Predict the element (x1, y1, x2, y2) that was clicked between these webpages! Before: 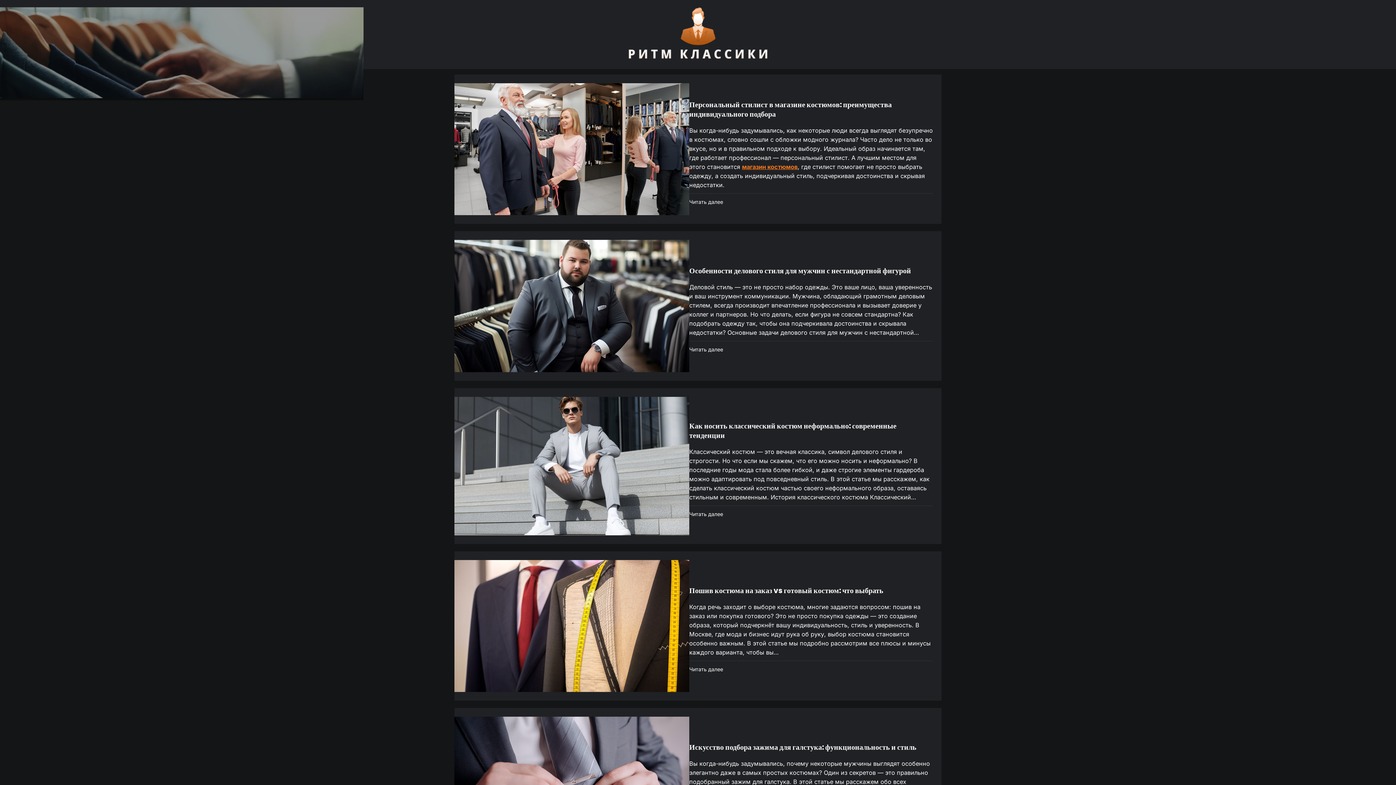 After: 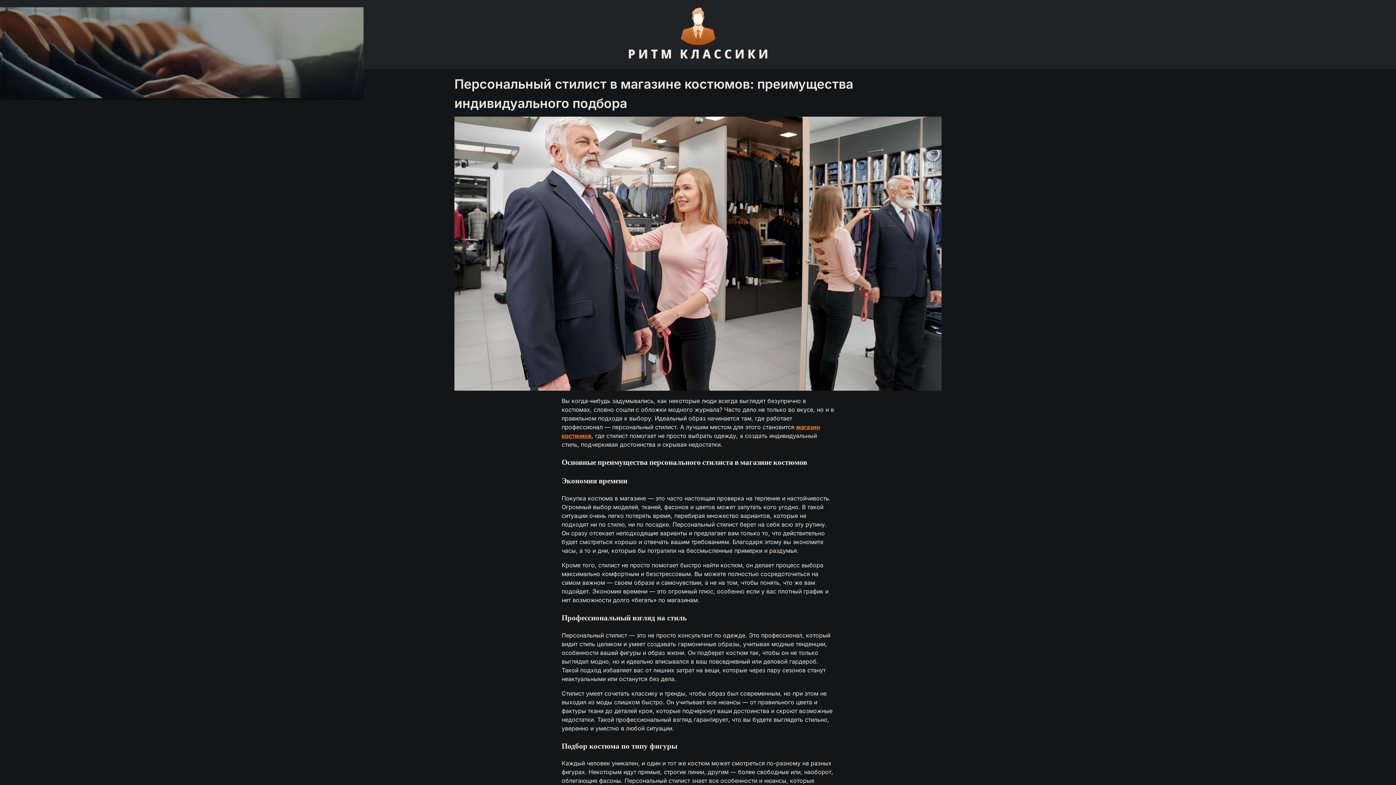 Action: label: Персональный стилист в магазине костюмов: преимущества индивидуального подбора bbox: (689, 99, 892, 119)